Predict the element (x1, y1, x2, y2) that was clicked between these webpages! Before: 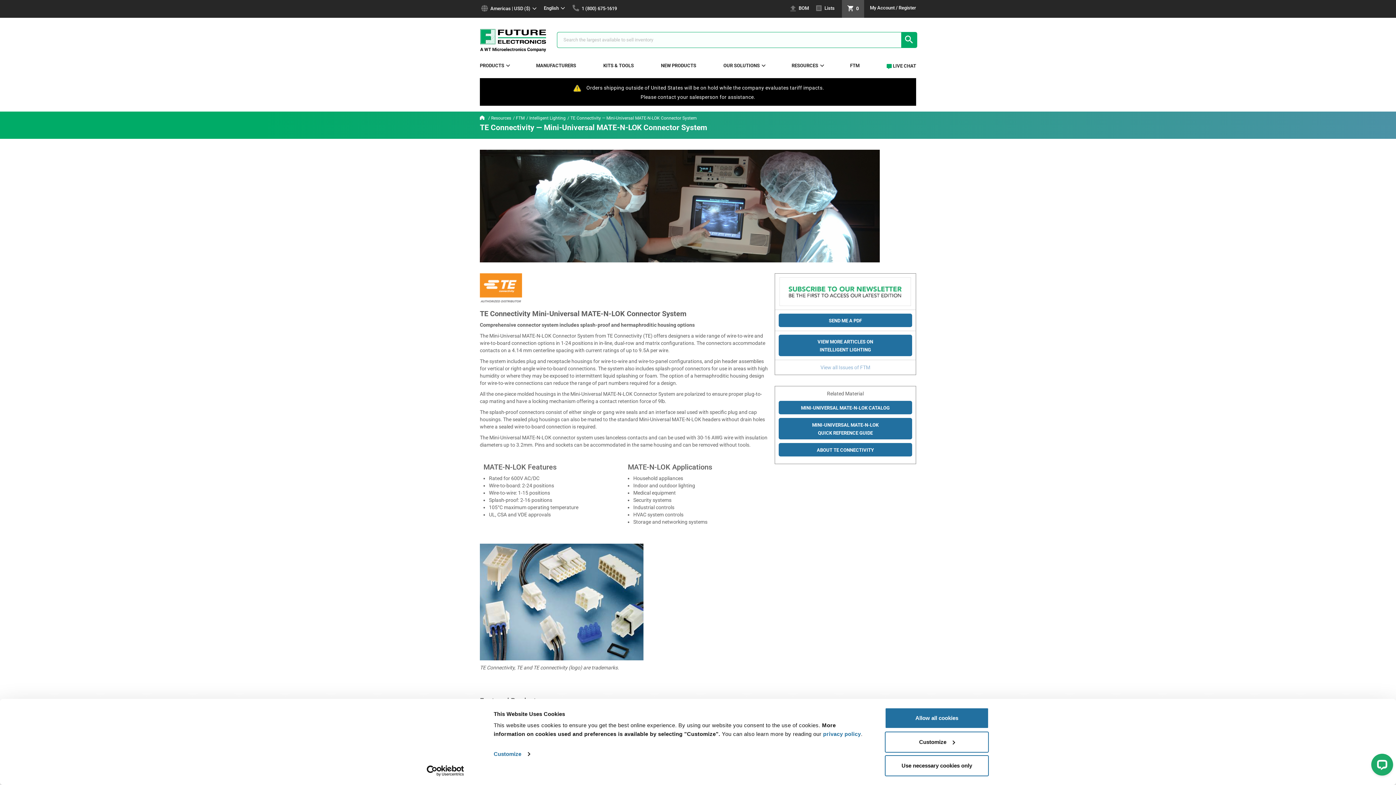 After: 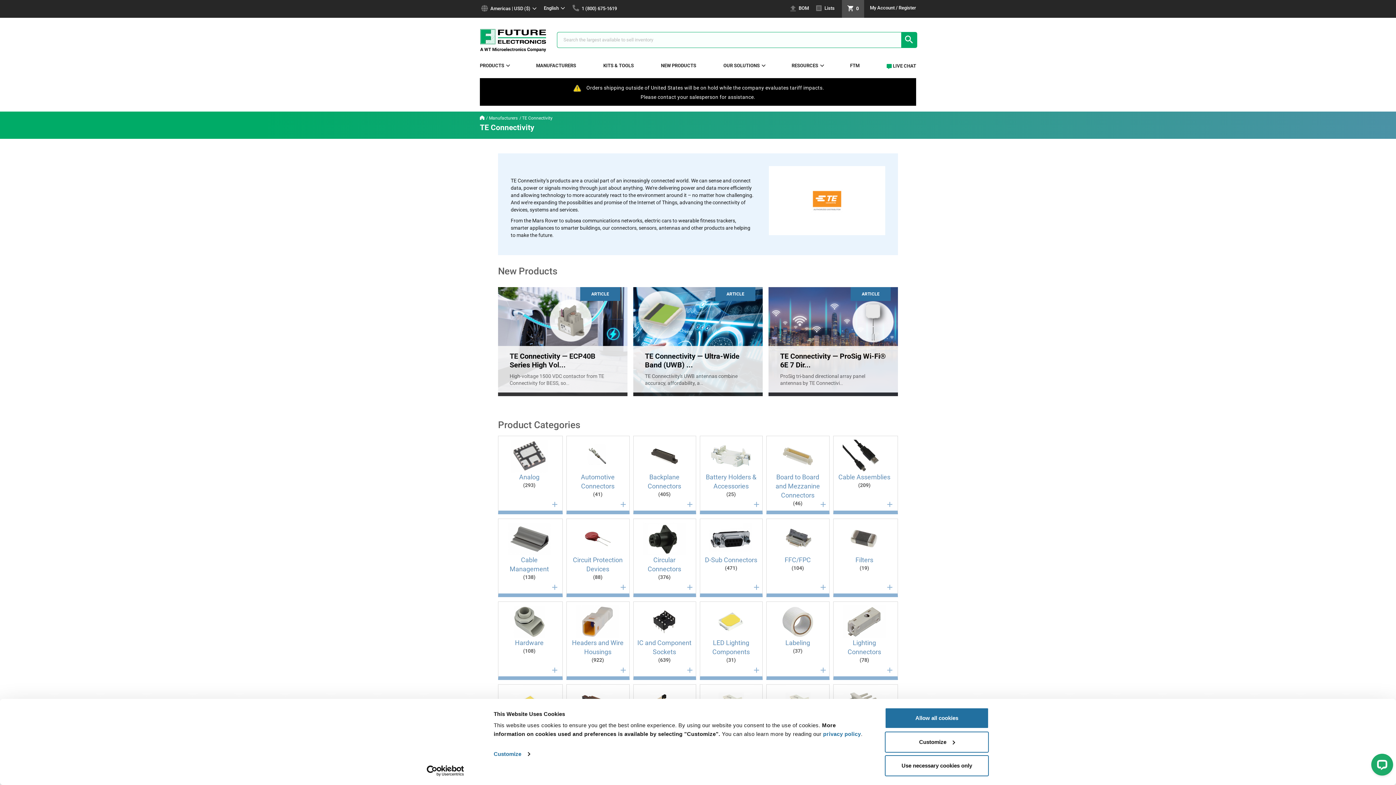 Action: bbox: (778, 446, 912, 452) label: ABOUT TE CONNECTIVITY